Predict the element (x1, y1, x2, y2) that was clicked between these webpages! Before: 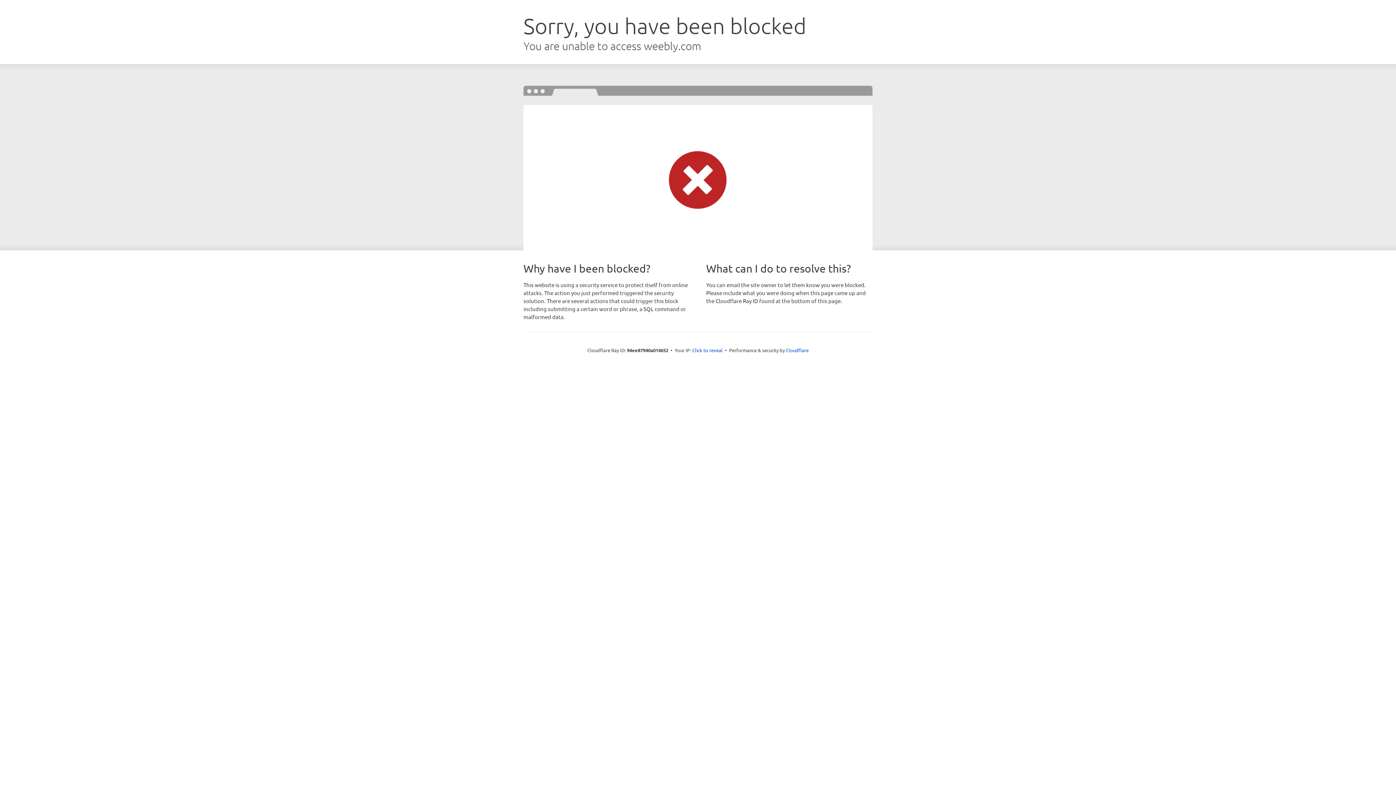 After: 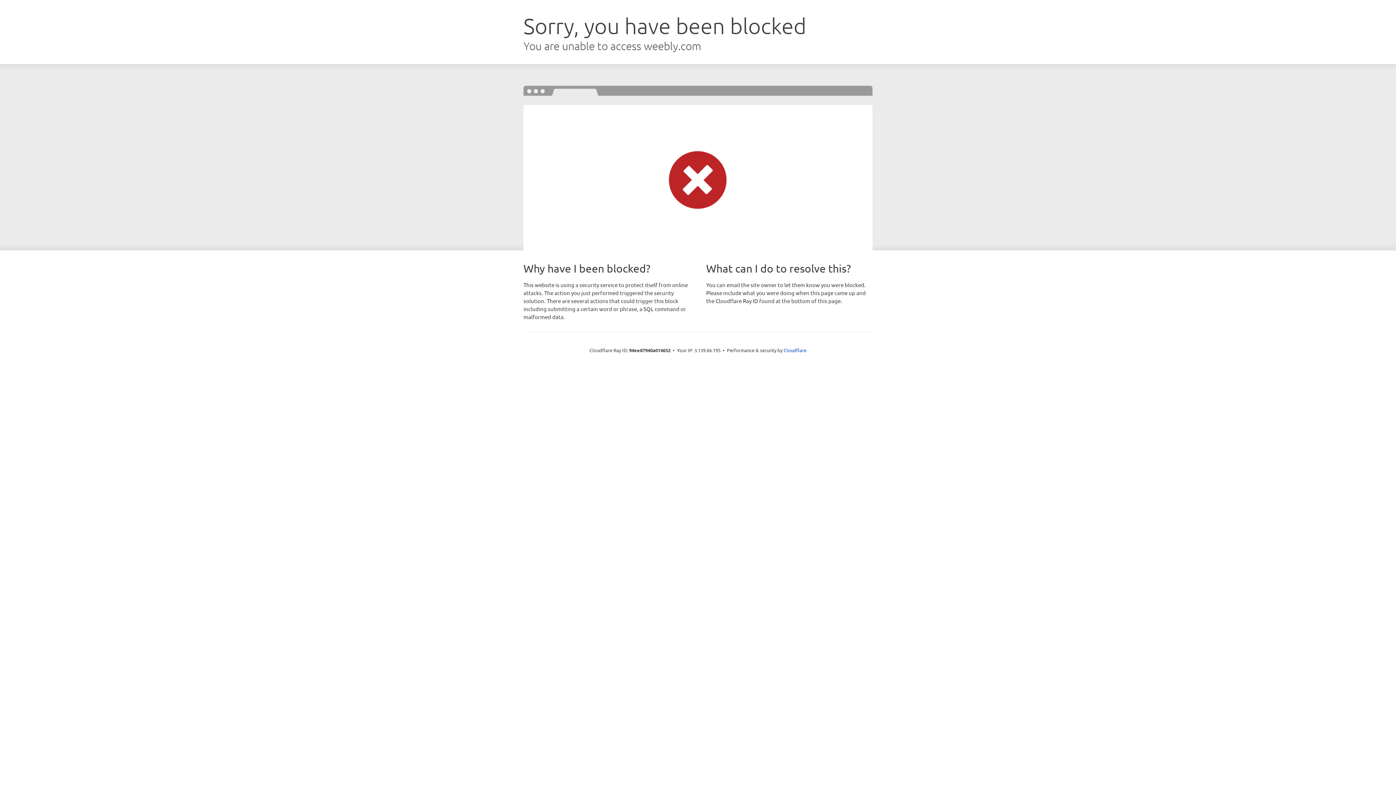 Action: bbox: (692, 346, 722, 353) label: Click to reveal